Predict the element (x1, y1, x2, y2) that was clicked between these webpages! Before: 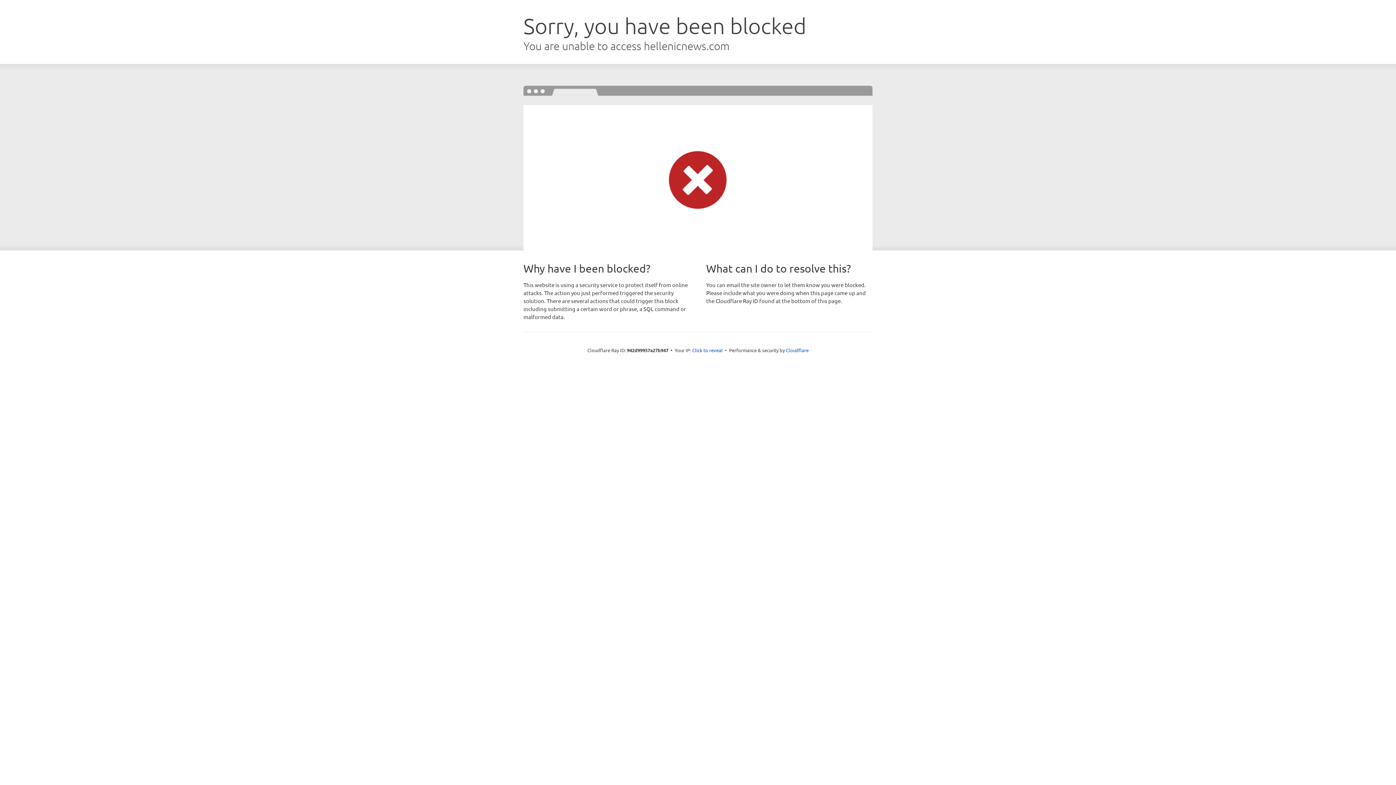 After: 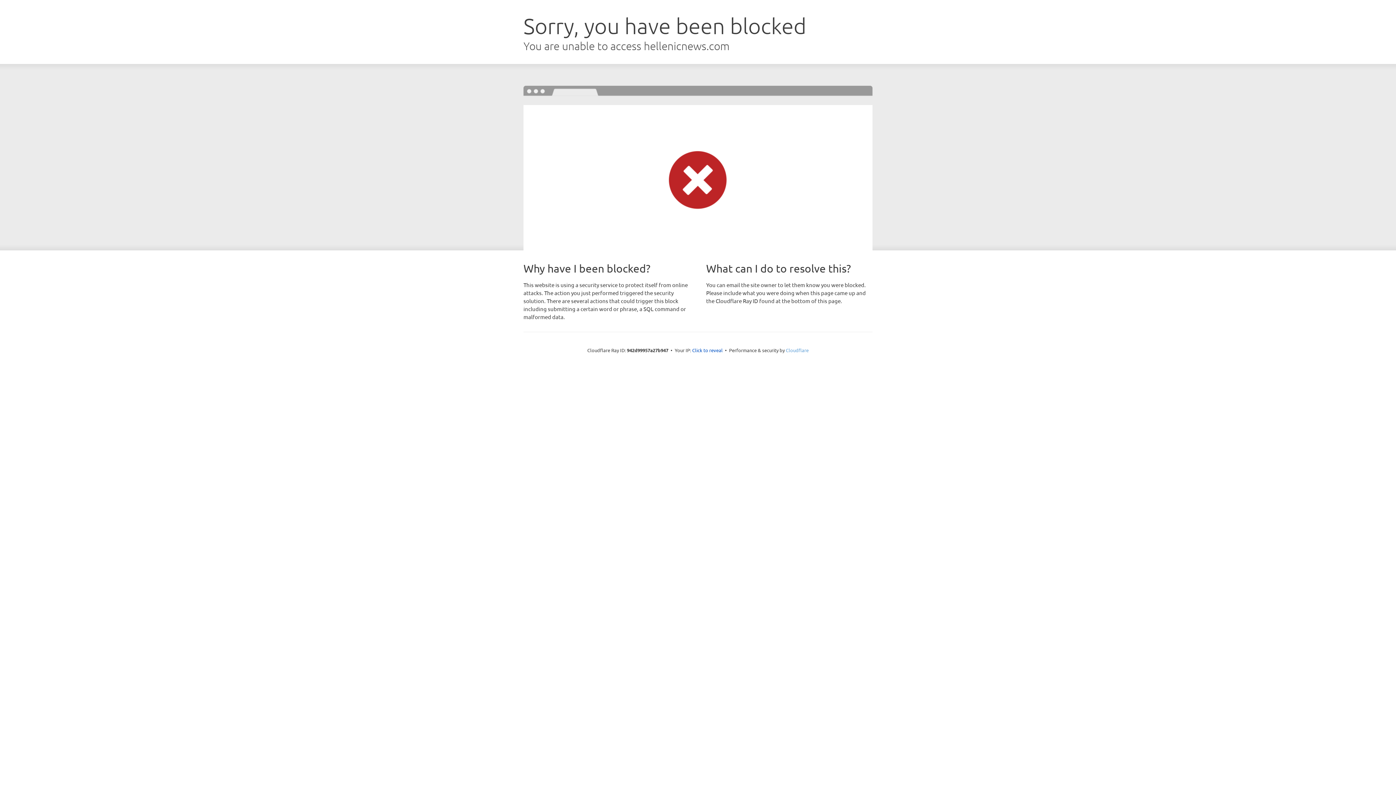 Action: bbox: (786, 347, 808, 353) label: Cloudflare